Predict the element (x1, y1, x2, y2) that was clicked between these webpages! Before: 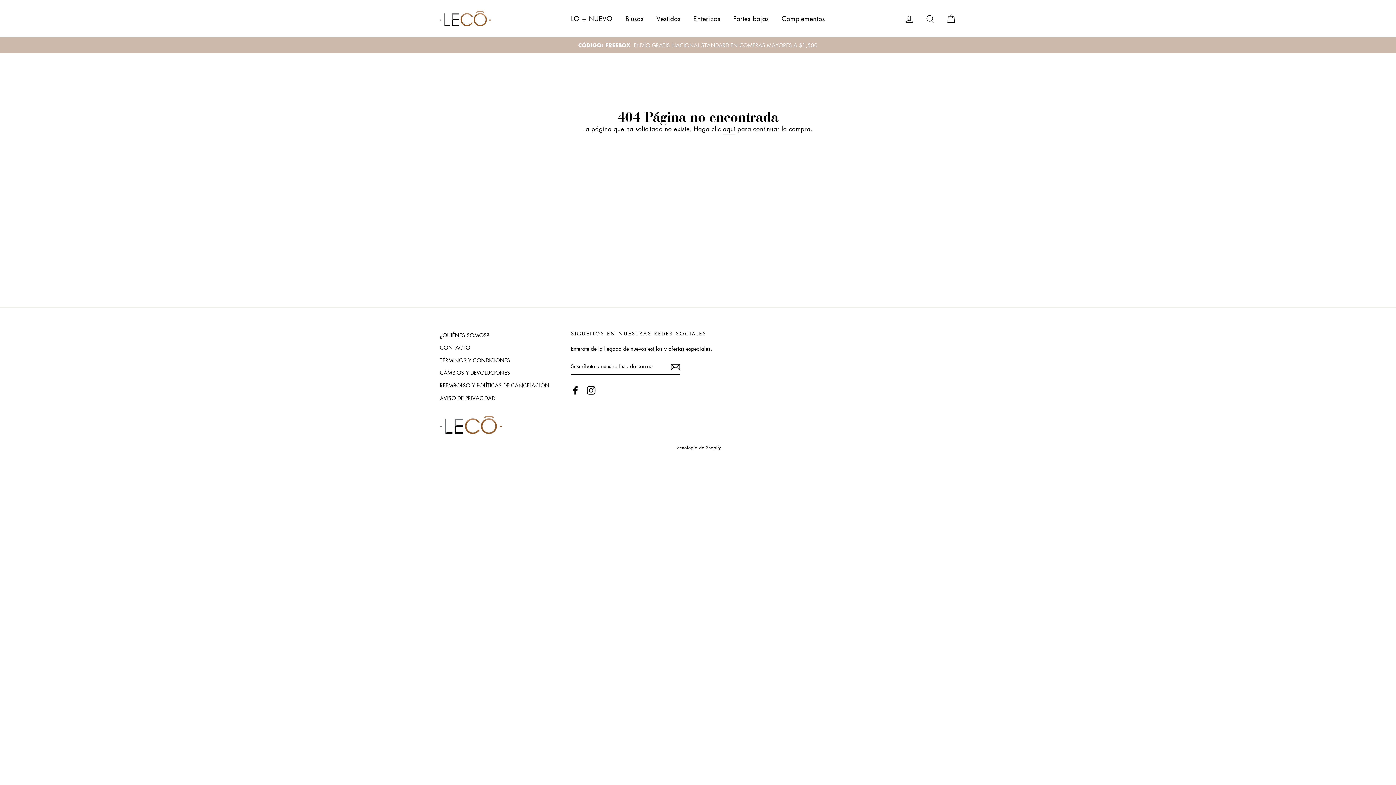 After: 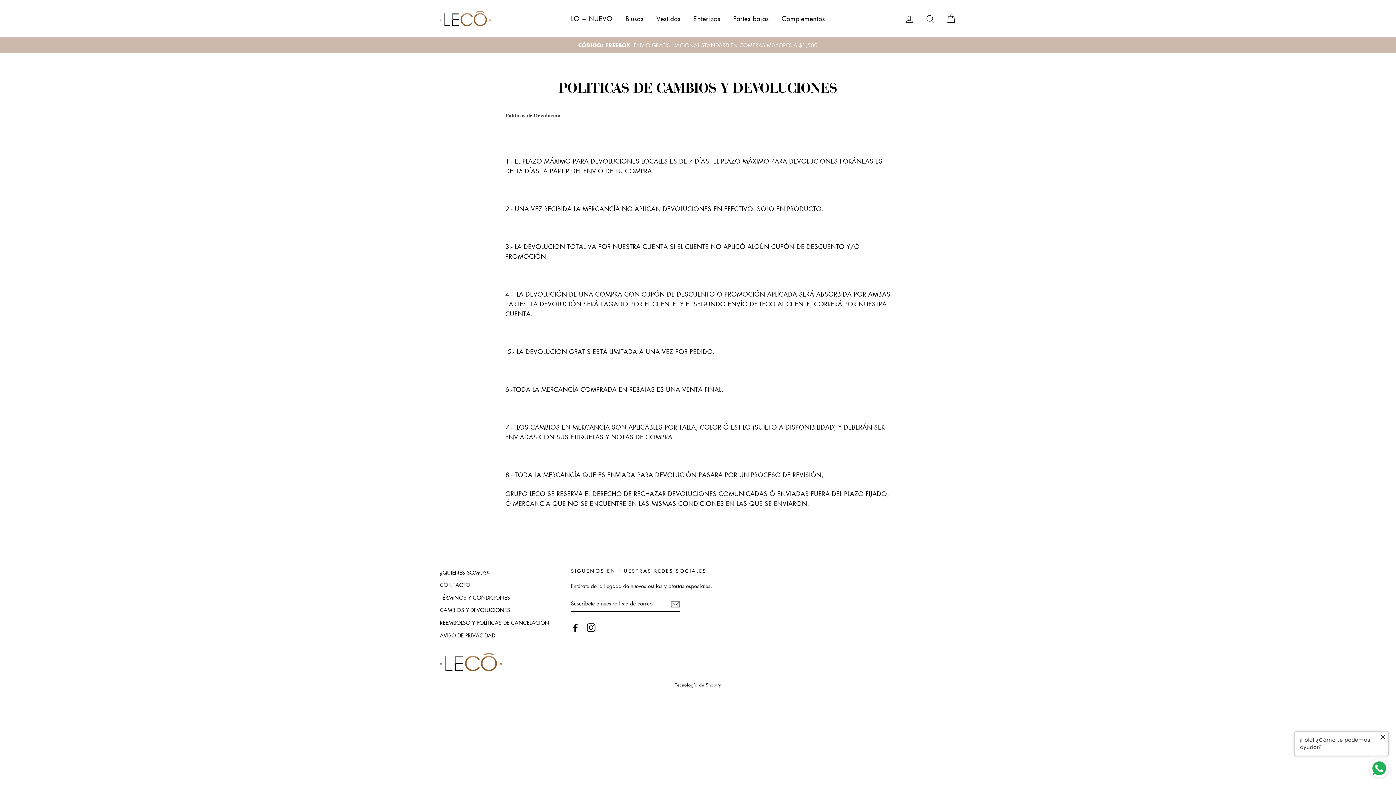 Action: label: CAMBIOS Y DEVOLUCIONES bbox: (440, 367, 563, 378)